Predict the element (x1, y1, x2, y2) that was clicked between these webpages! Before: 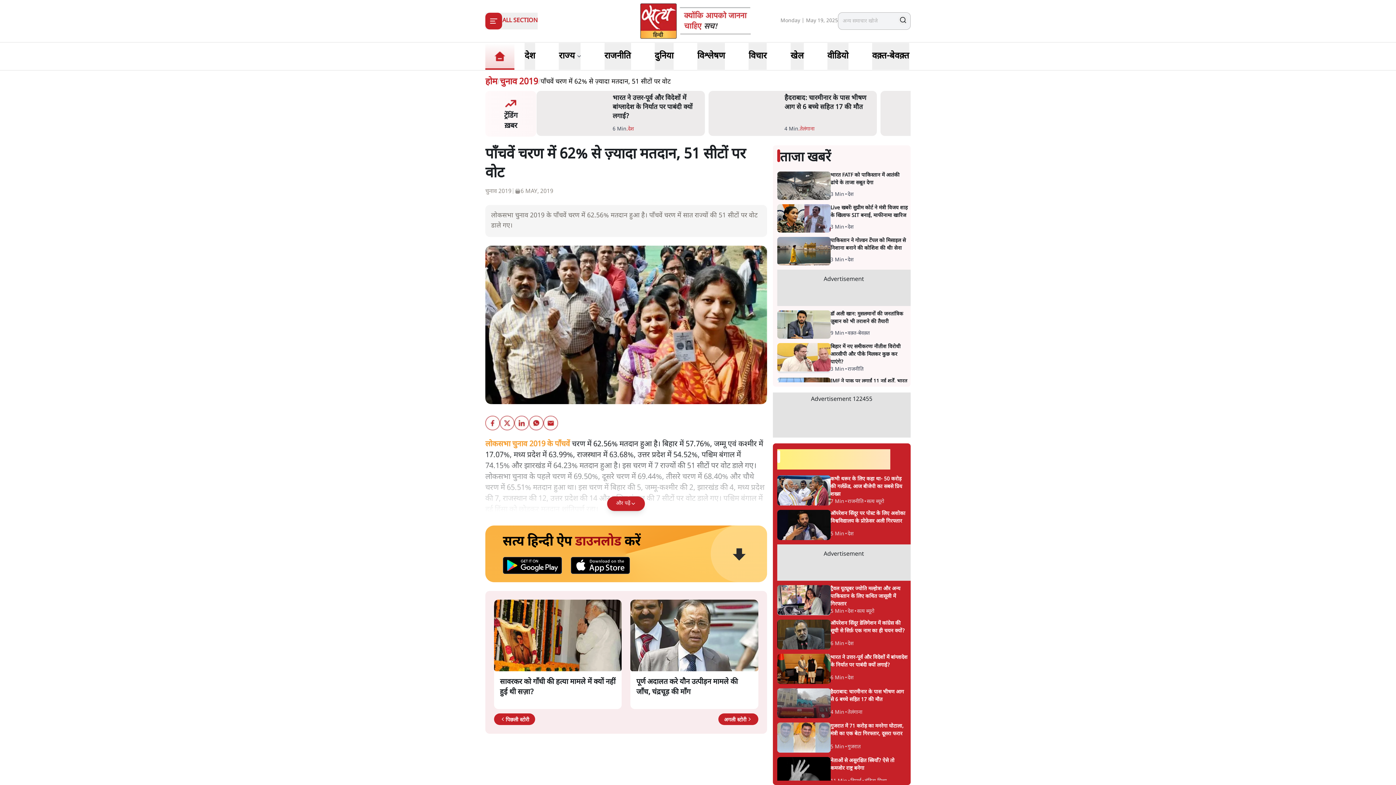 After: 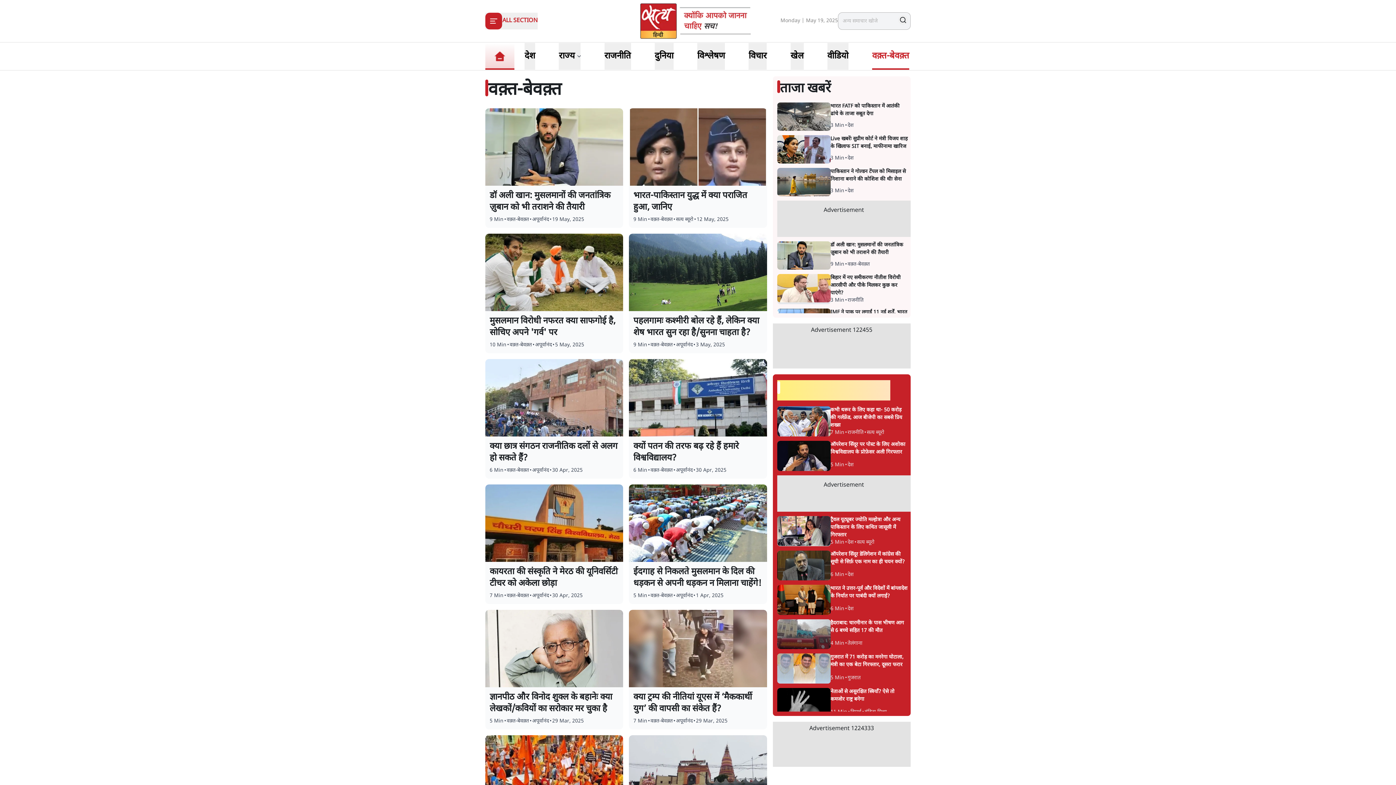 Action: bbox: (872, 42, 909, 69) label: वक़्त-बेवक़्त